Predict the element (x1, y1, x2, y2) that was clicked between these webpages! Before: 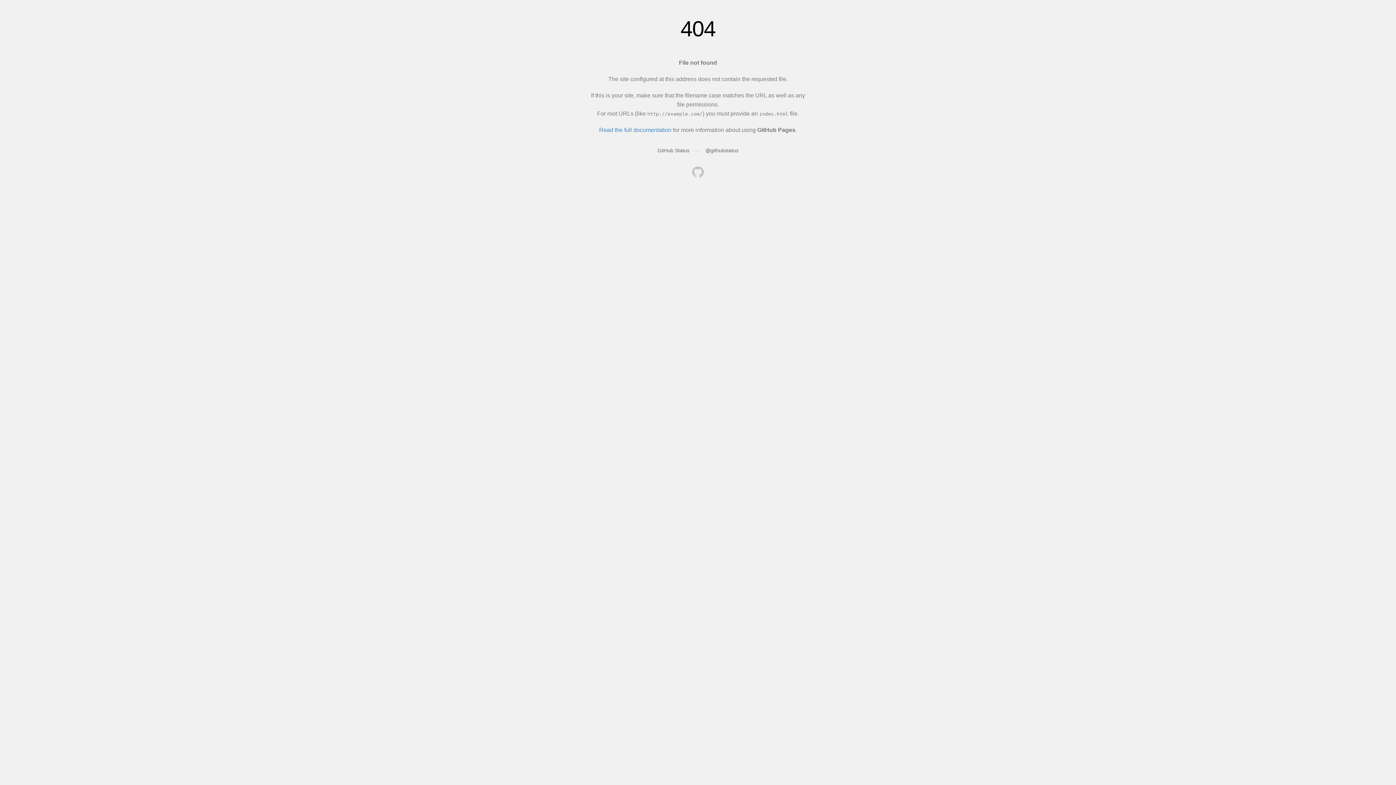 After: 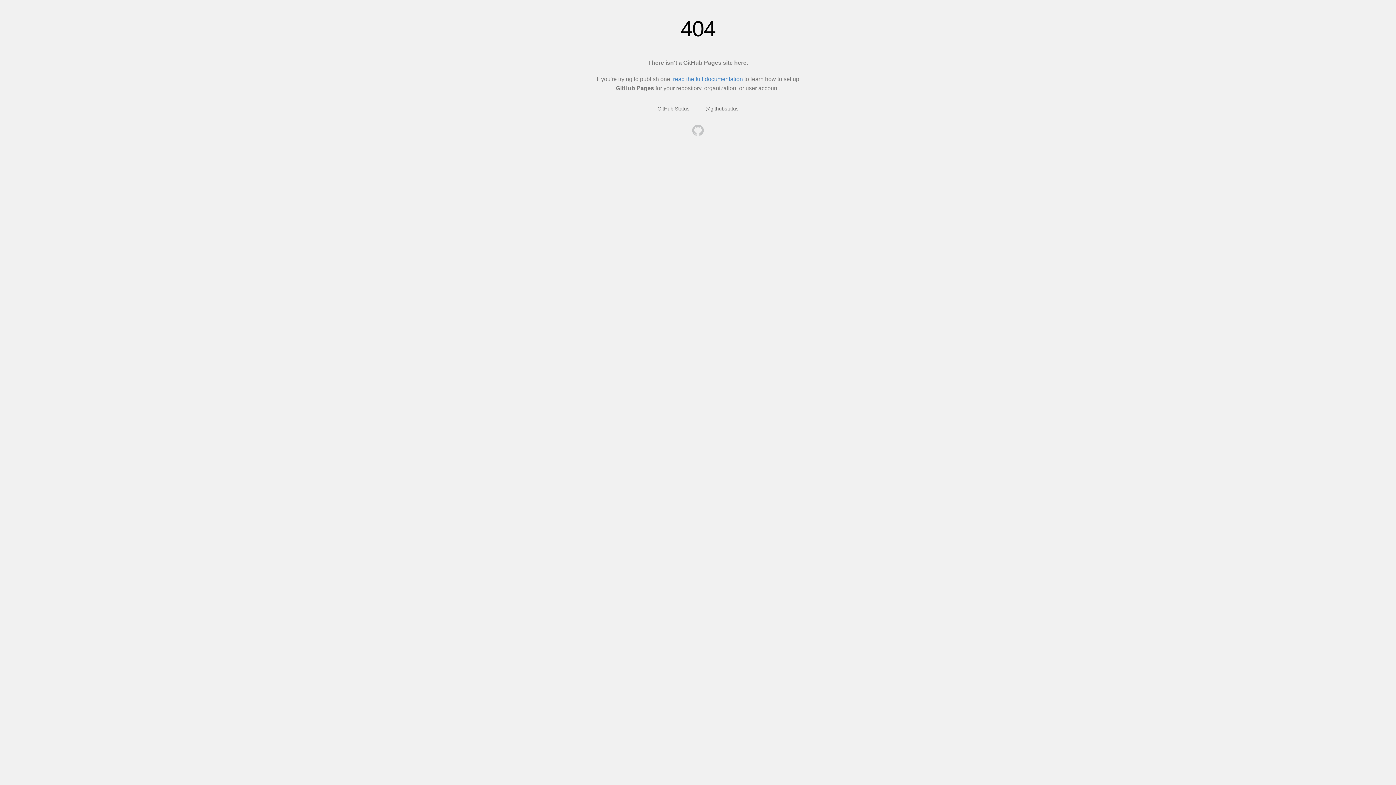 Action: bbox: (692, 166, 704, 179)